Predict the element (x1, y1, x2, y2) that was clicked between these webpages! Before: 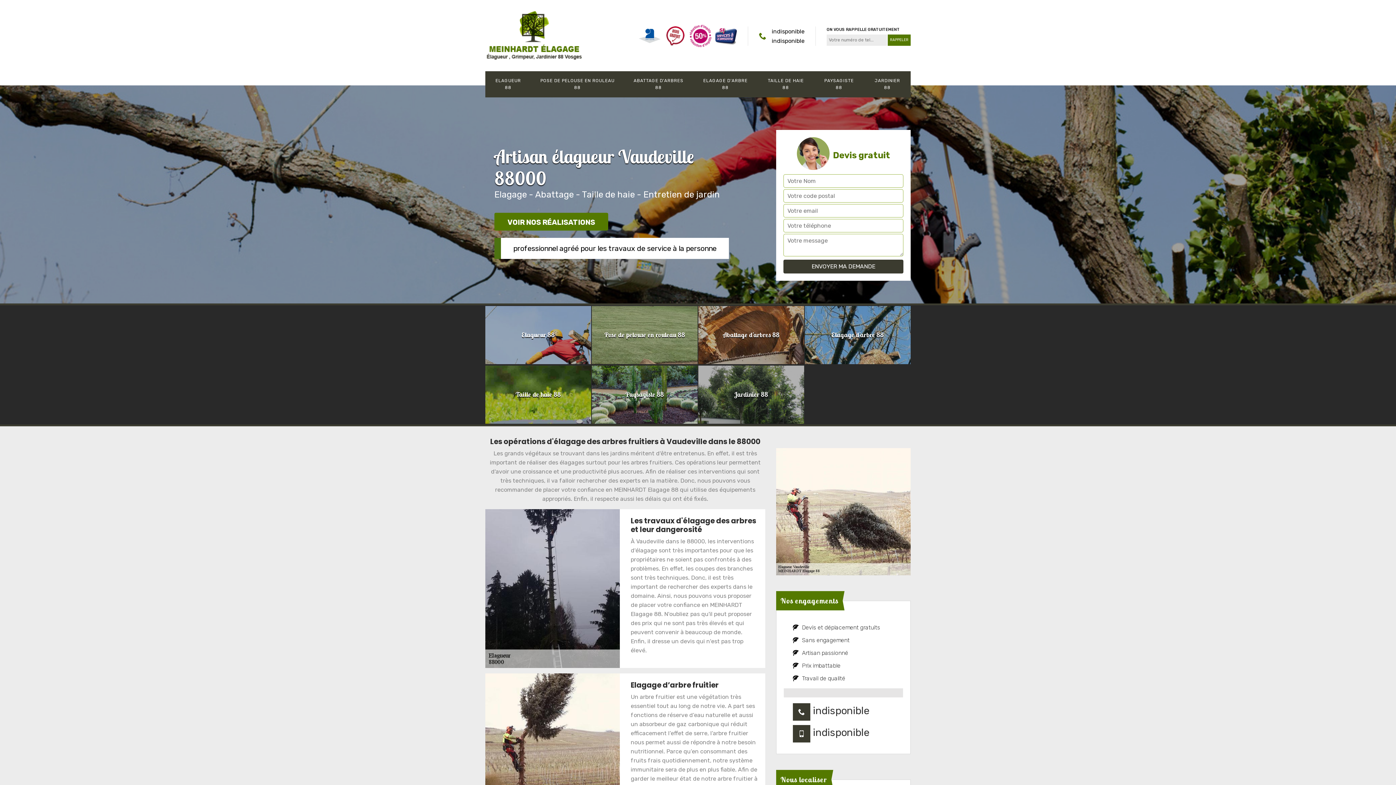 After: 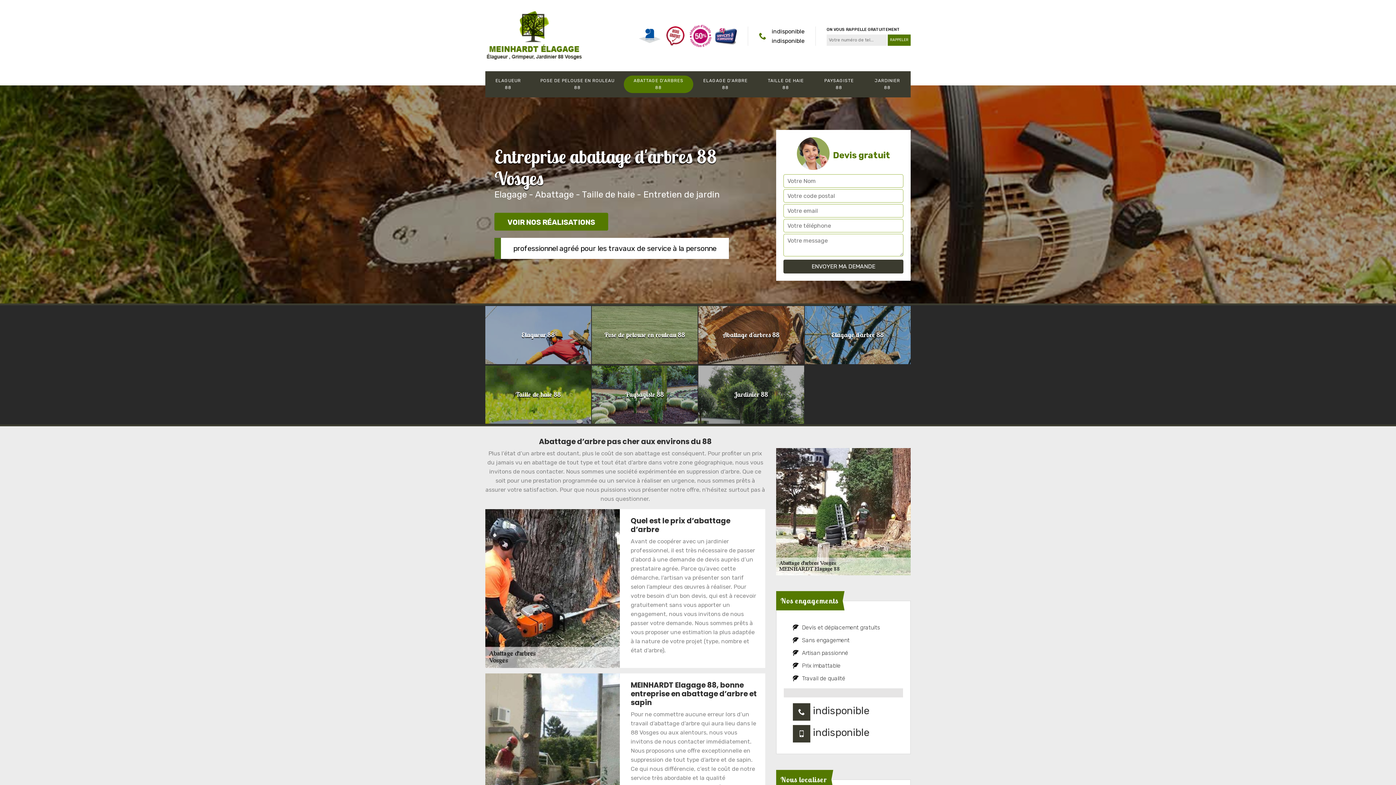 Action: label: Abattage d'arbres 88 bbox: (698, 306, 804, 364)